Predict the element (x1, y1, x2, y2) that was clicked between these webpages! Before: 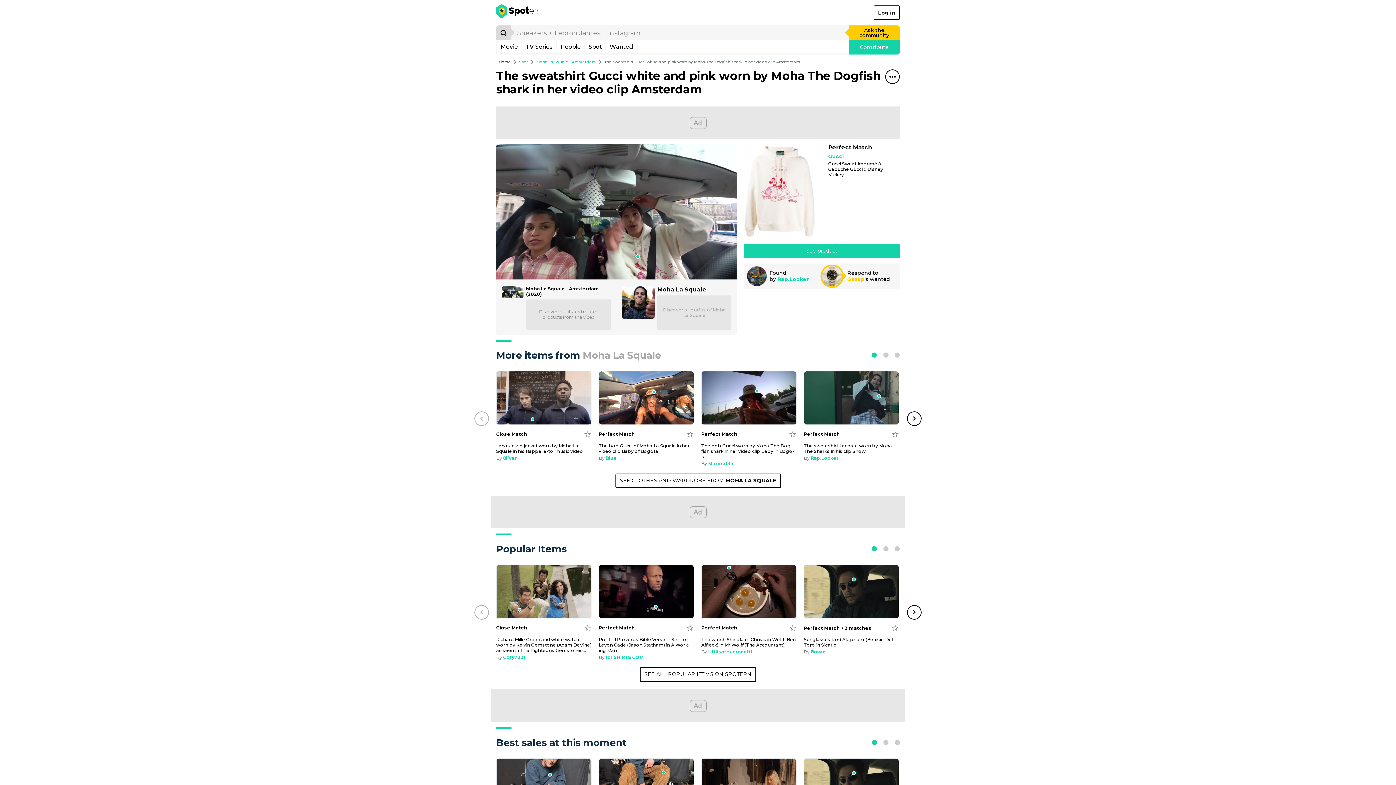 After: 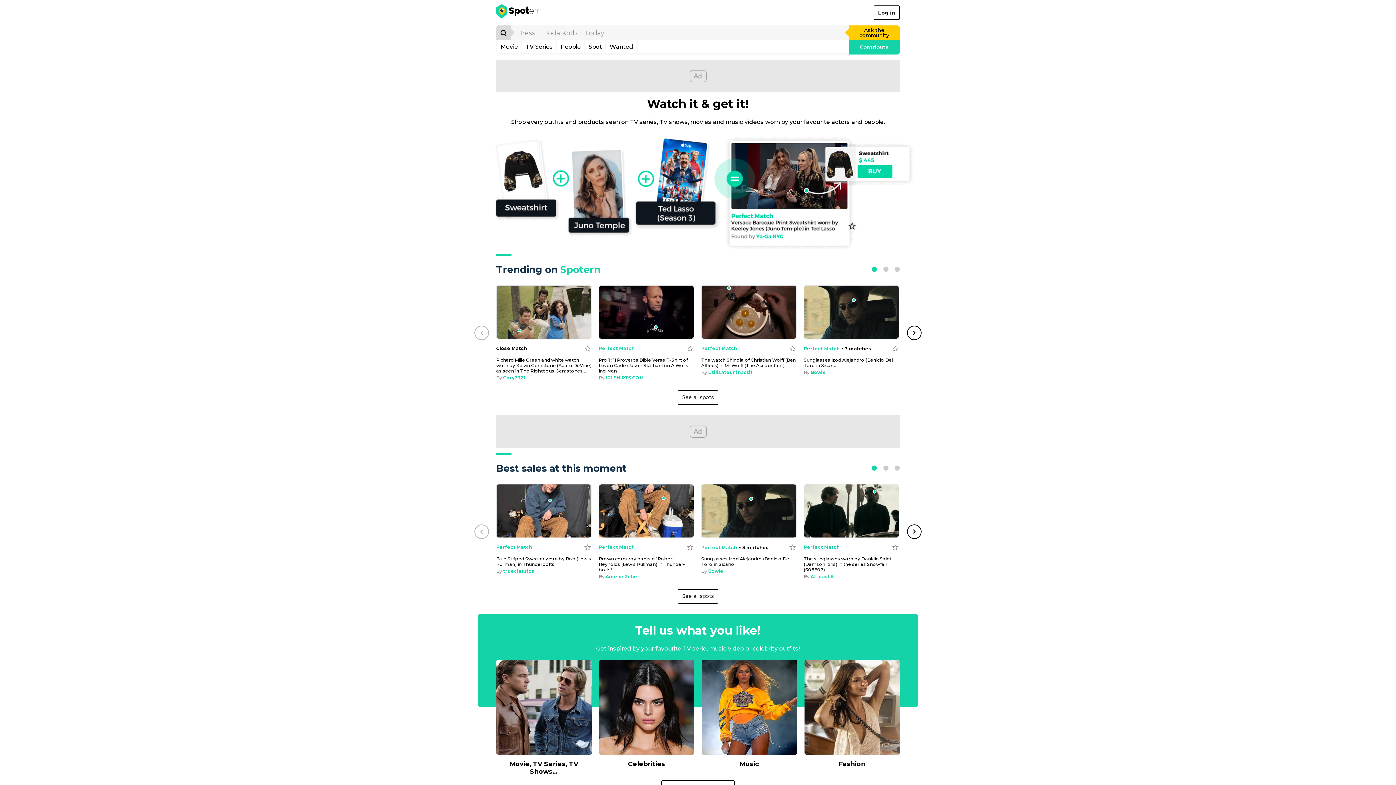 Action: label: Home bbox: (498, 59, 510, 64)